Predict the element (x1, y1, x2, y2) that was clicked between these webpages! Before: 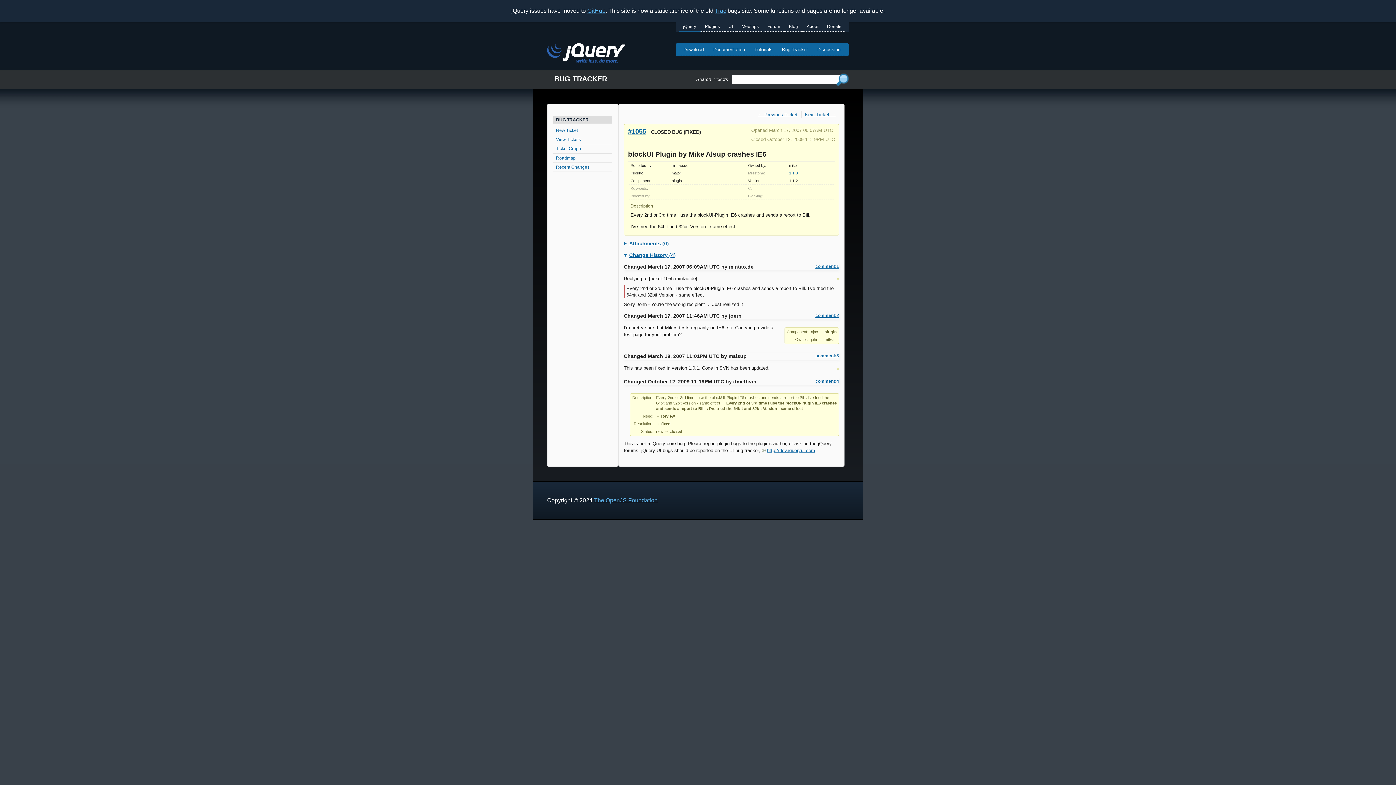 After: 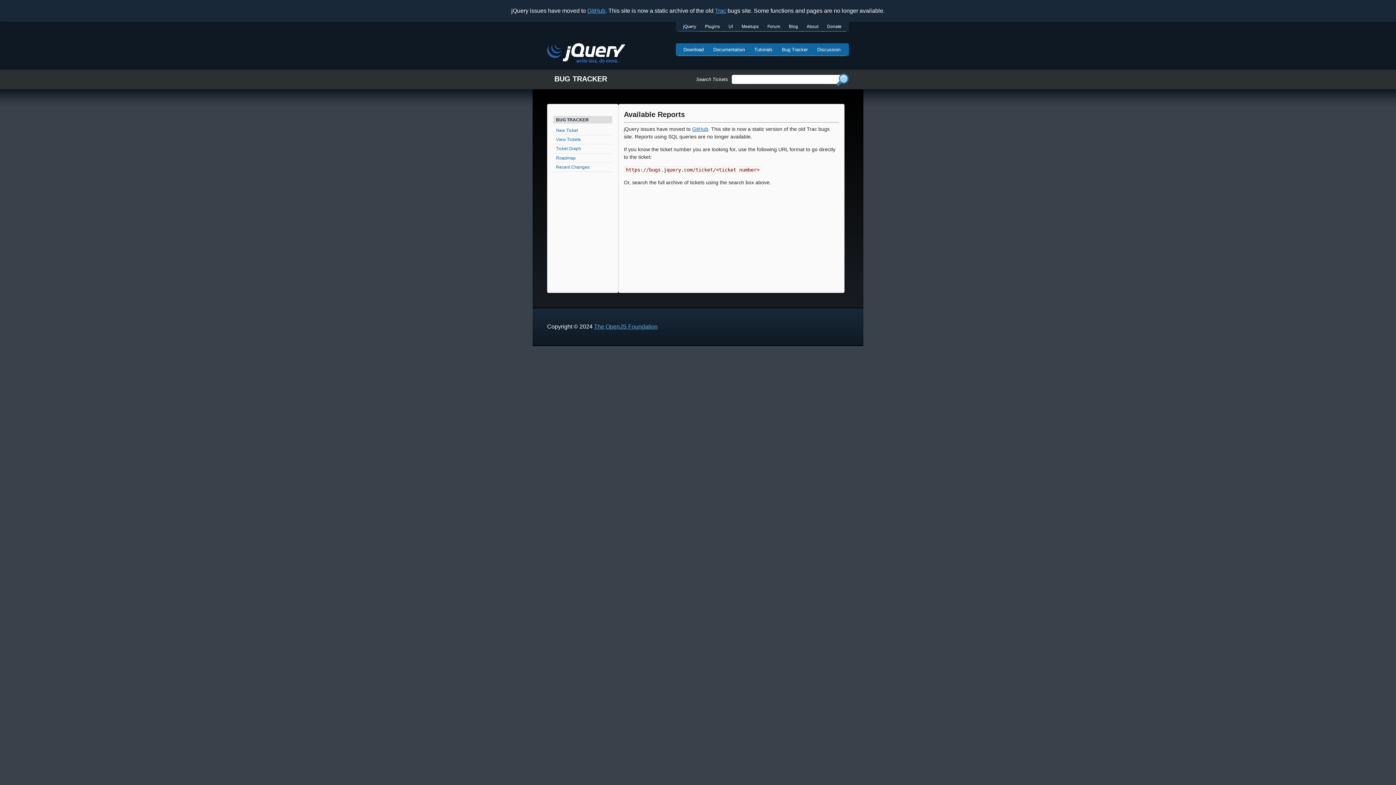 Action: bbox: (553, 135, 612, 144) label: View Tickets